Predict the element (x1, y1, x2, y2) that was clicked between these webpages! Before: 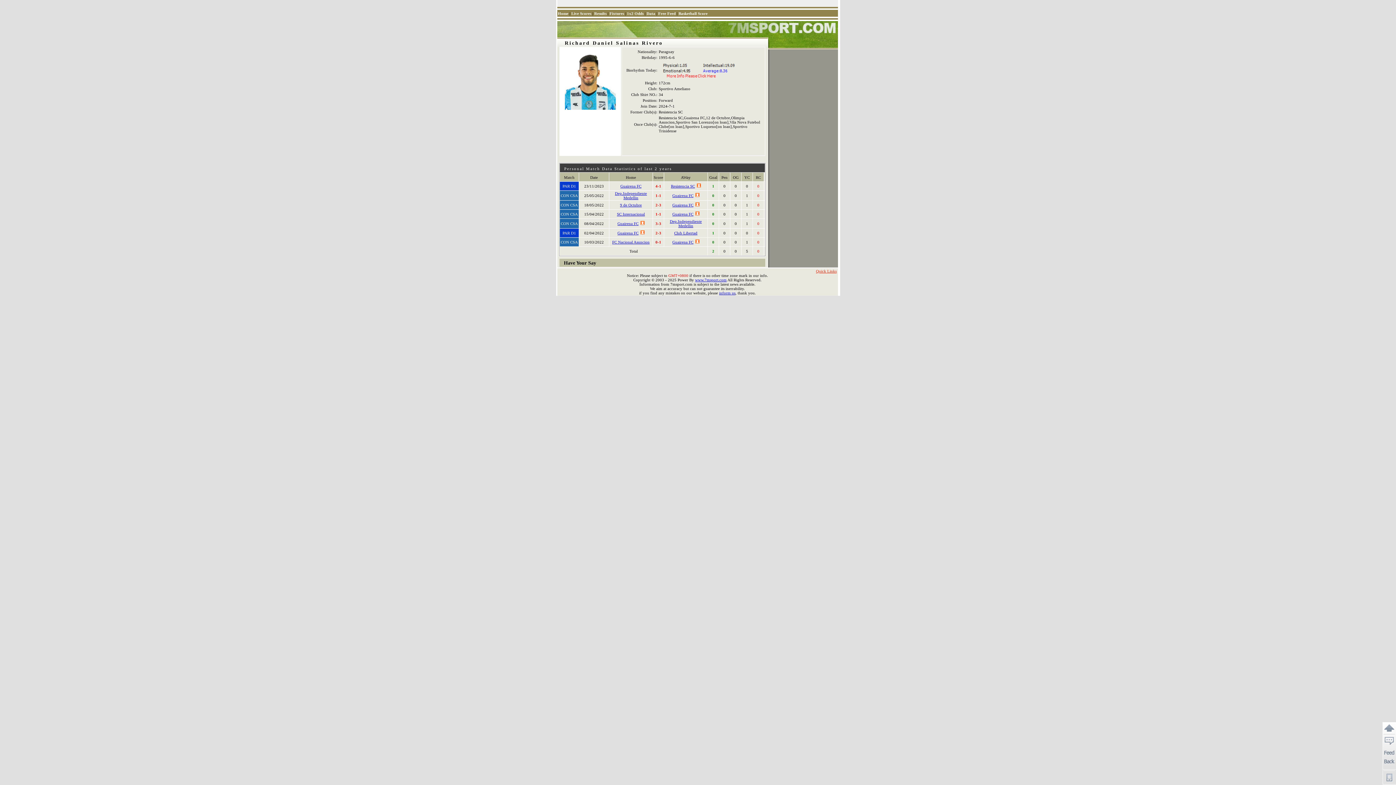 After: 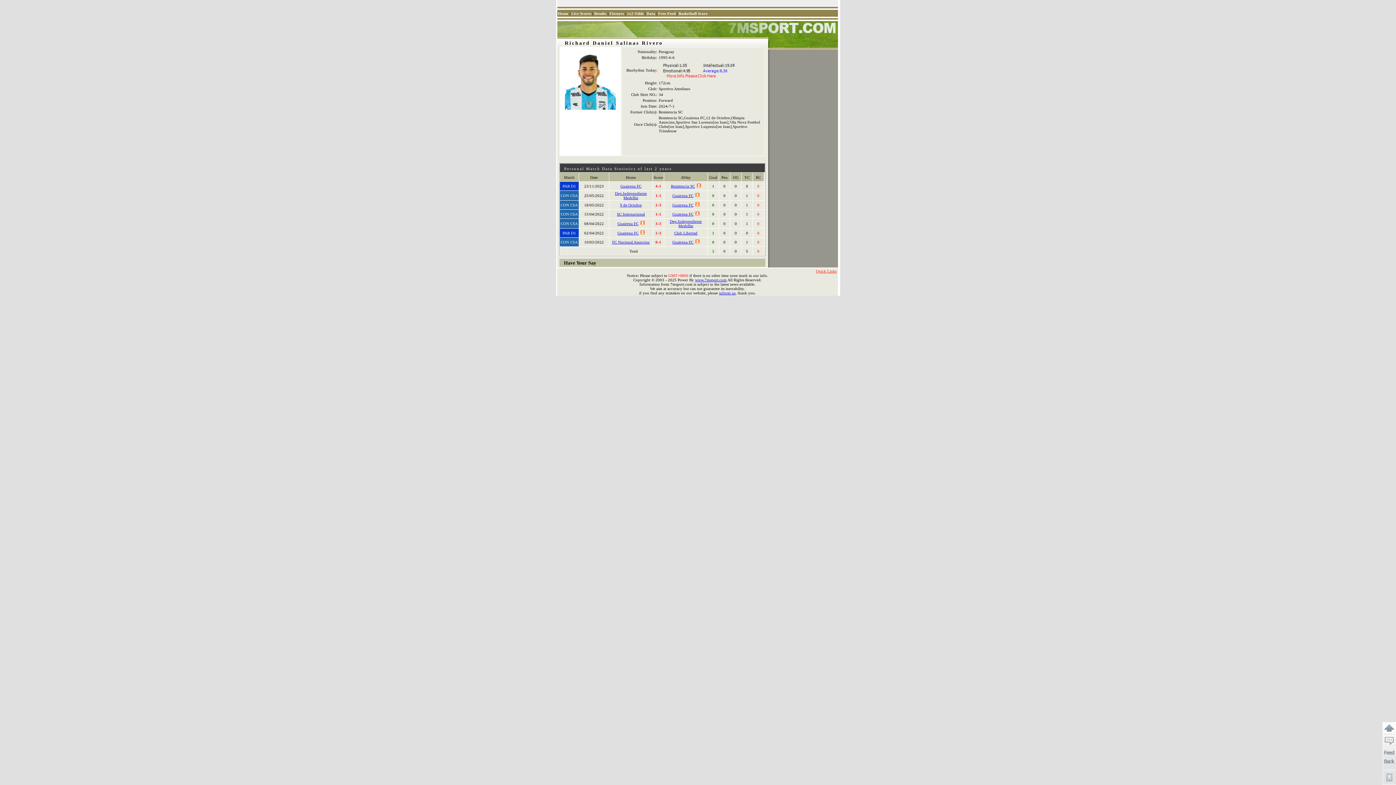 Action: bbox: (672, 212, 693, 216) label: Guairena FC